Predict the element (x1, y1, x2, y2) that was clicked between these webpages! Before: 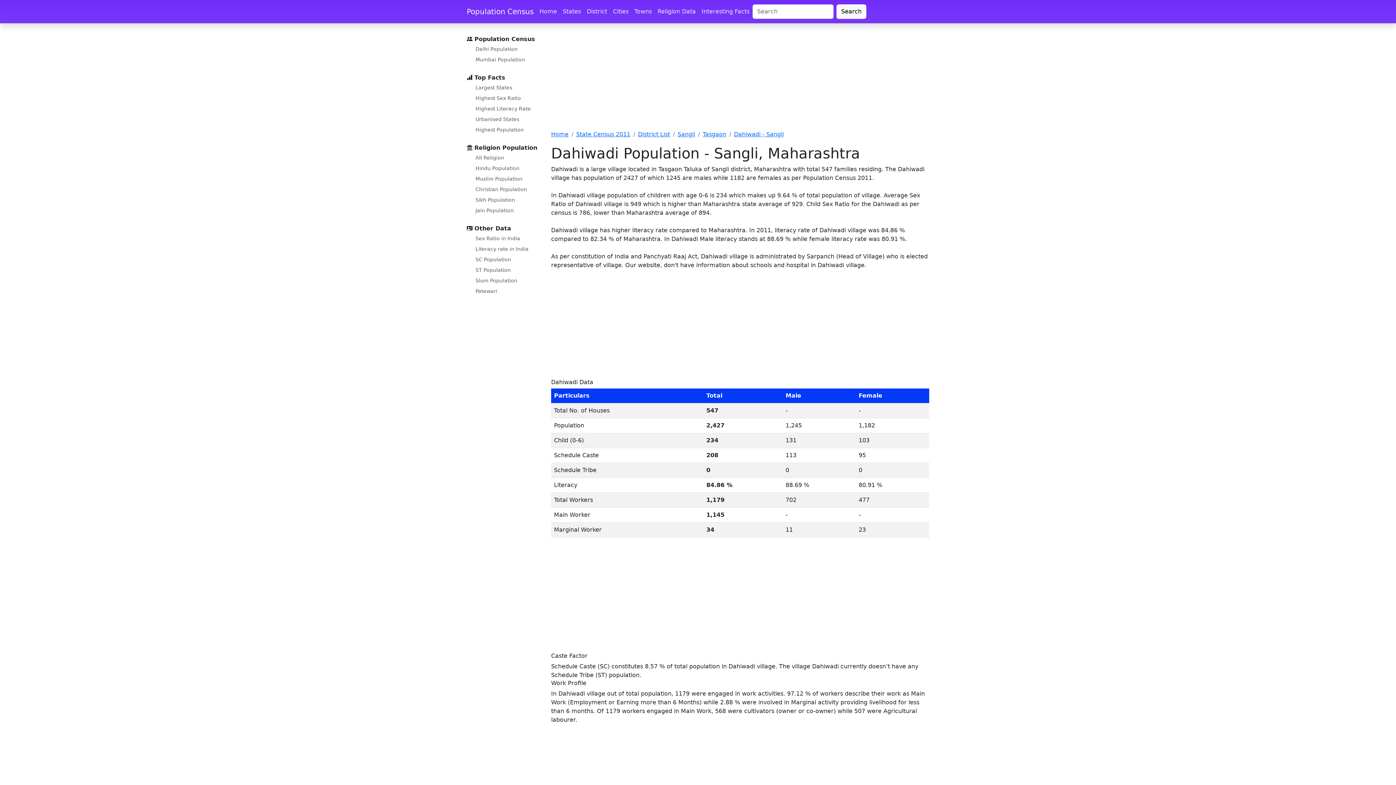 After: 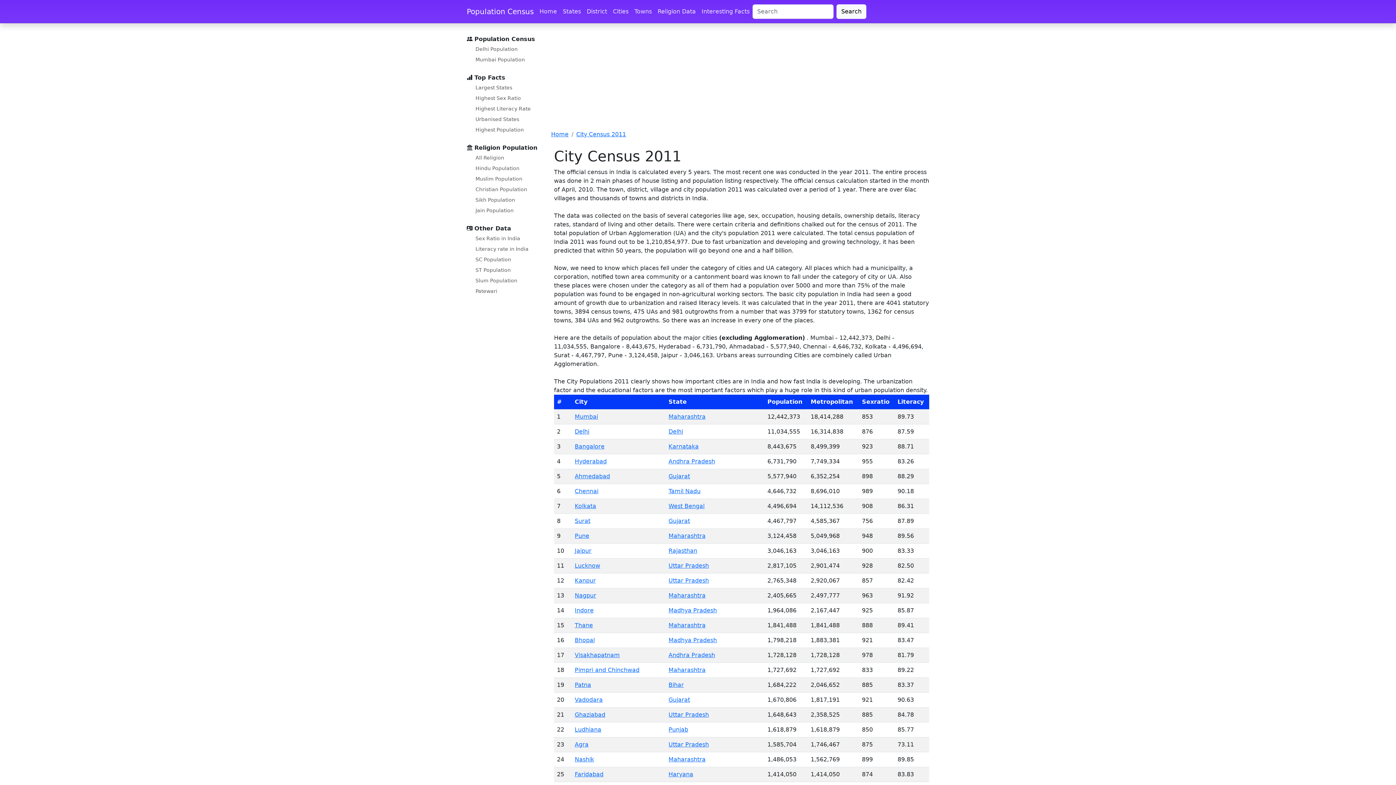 Action: bbox: (610, 4, 631, 18) label: Cities